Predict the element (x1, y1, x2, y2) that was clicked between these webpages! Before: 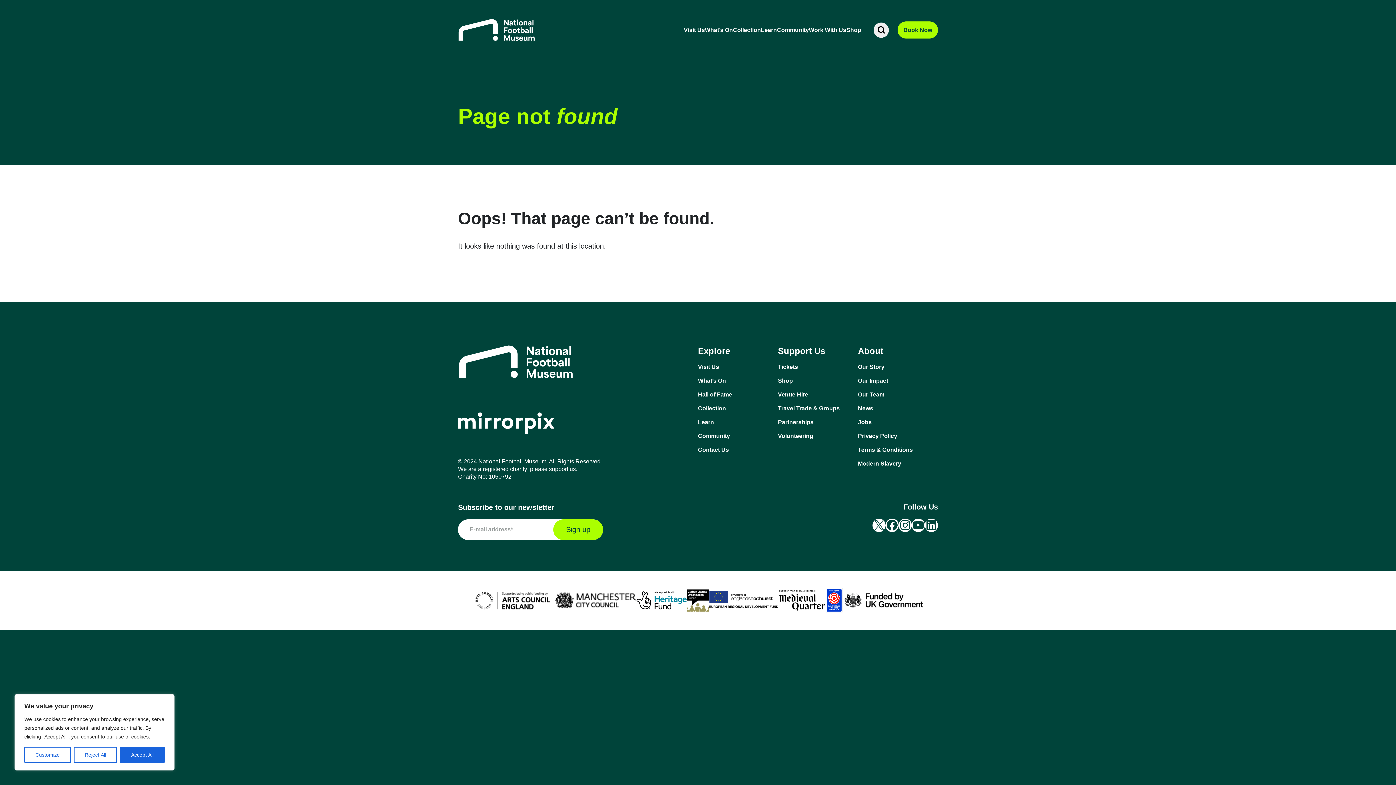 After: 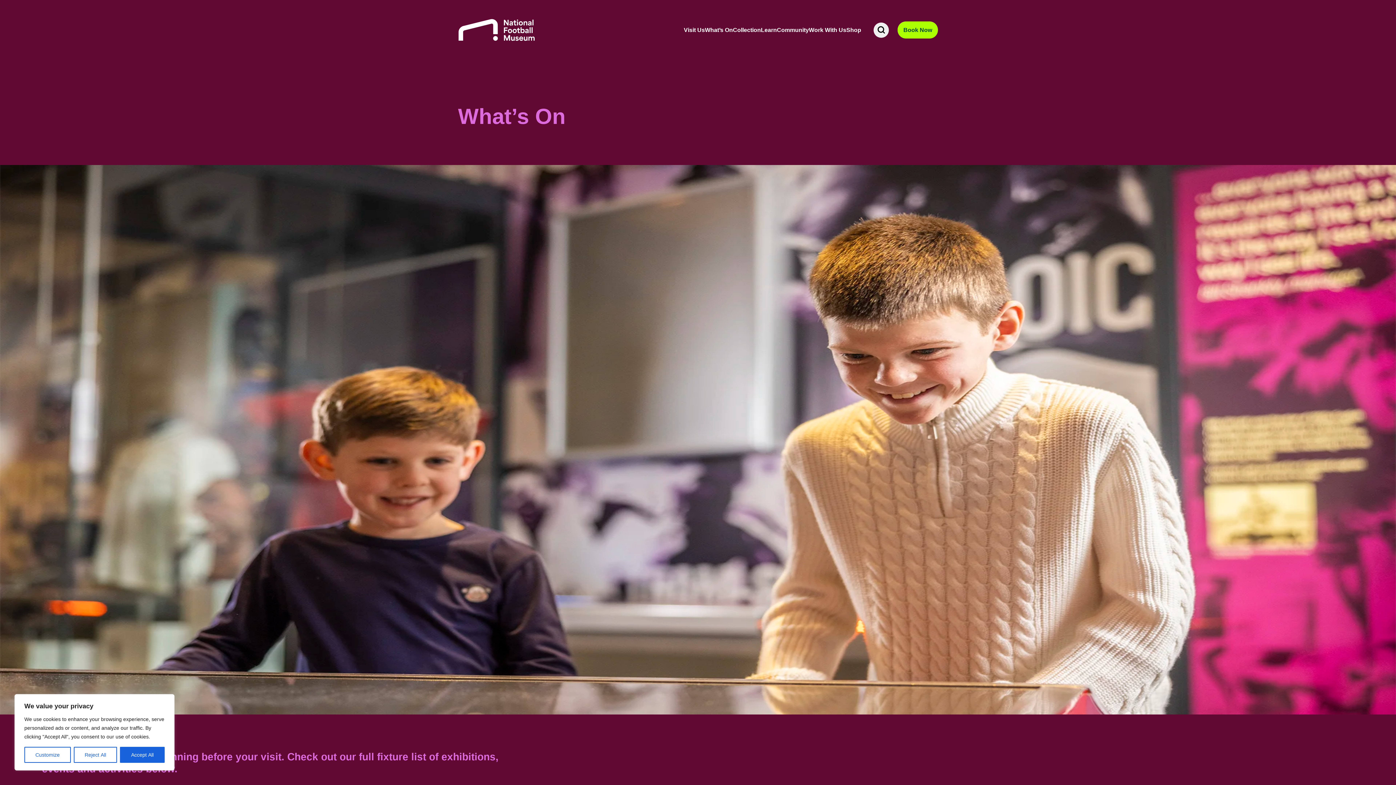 Action: bbox: (705, 24, 733, 35) label: What’s On